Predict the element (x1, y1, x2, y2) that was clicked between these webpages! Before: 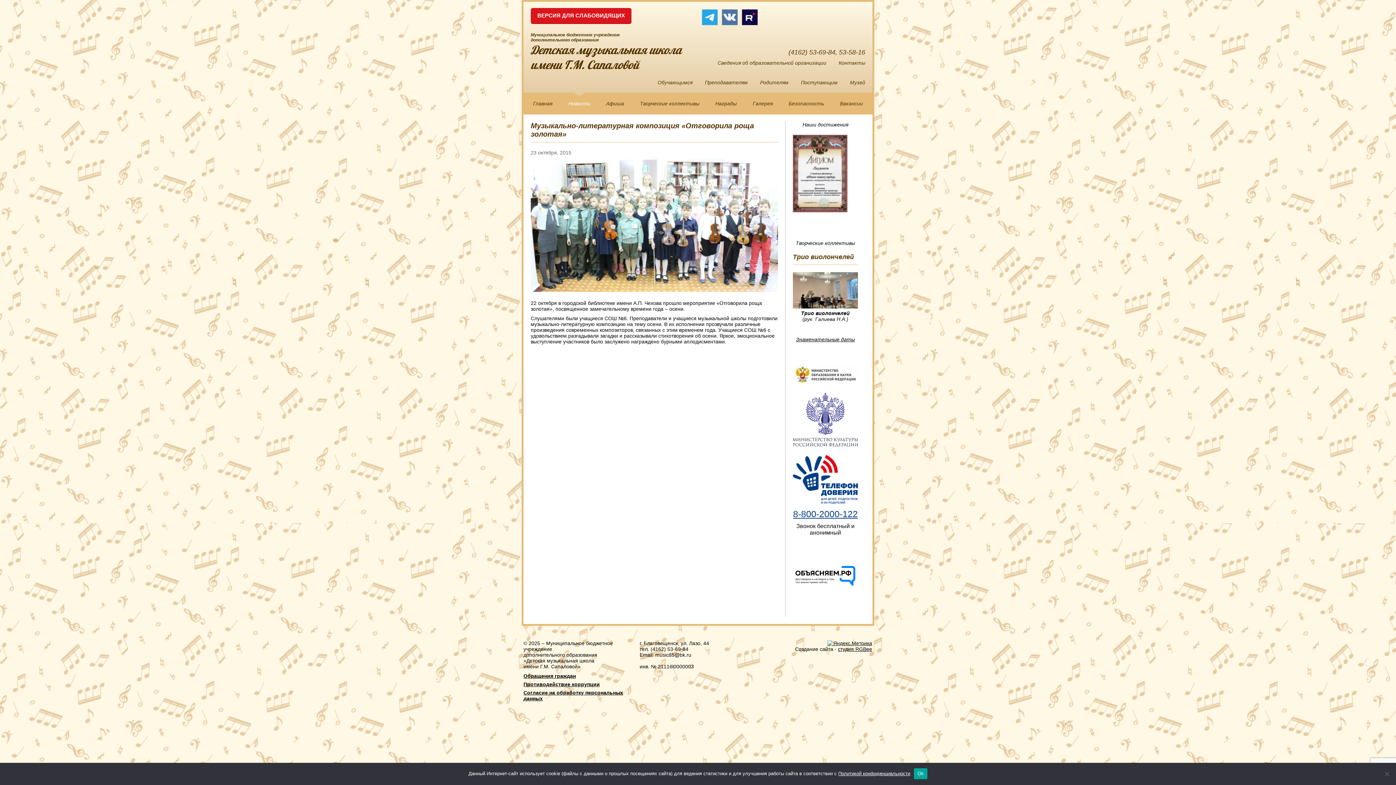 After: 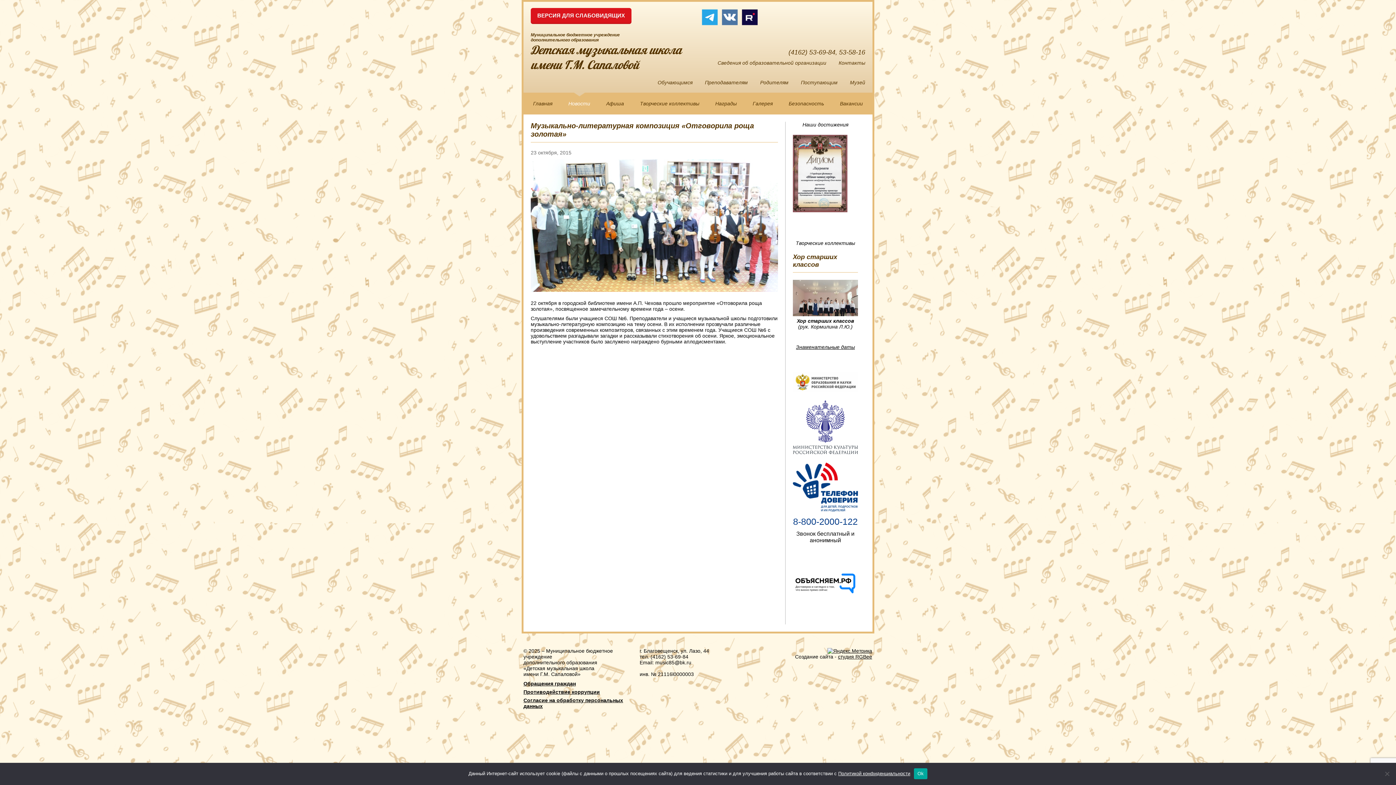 Action: label: 8-800-2000-122 bbox: (793, 516, 858, 527)